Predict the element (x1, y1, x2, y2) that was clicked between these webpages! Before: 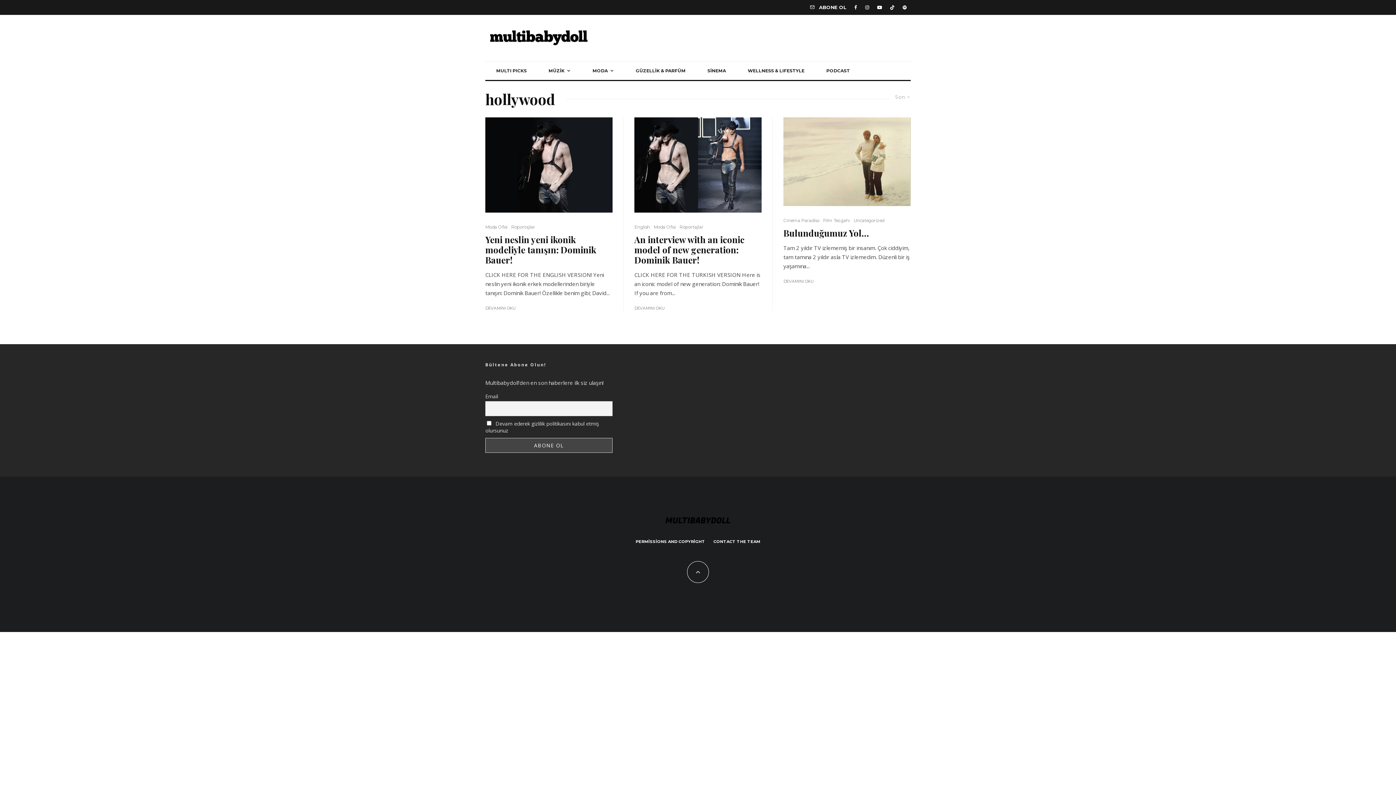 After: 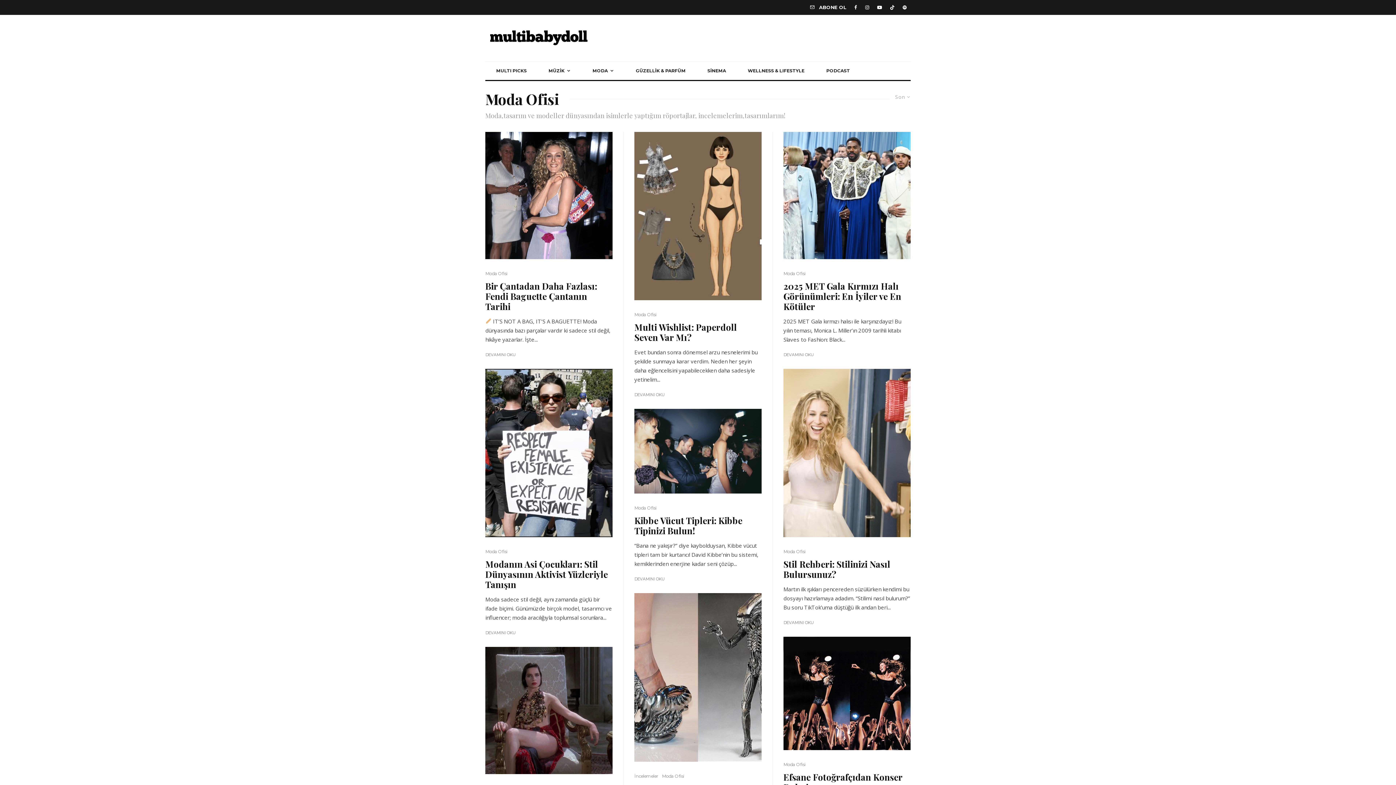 Action: bbox: (581, 61, 625, 79) label: MODA